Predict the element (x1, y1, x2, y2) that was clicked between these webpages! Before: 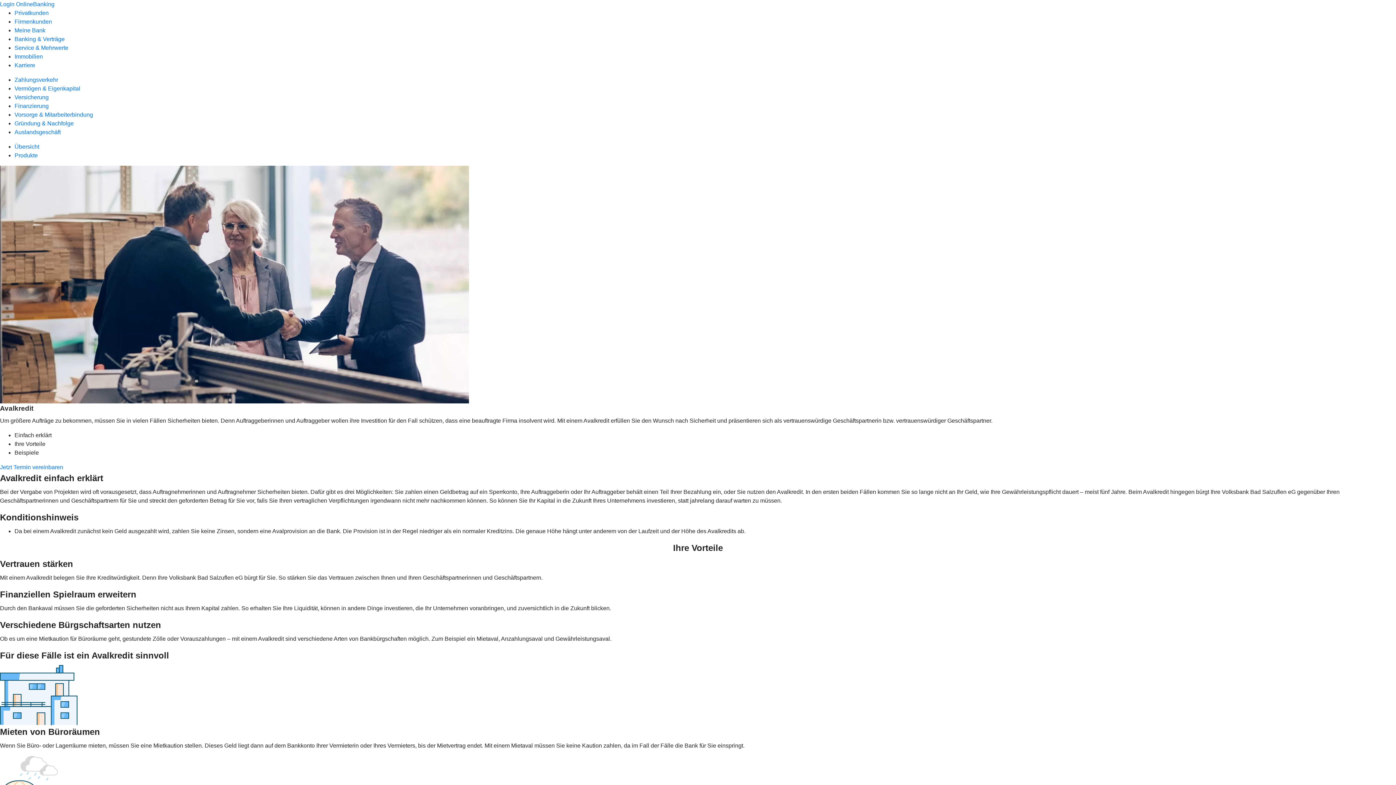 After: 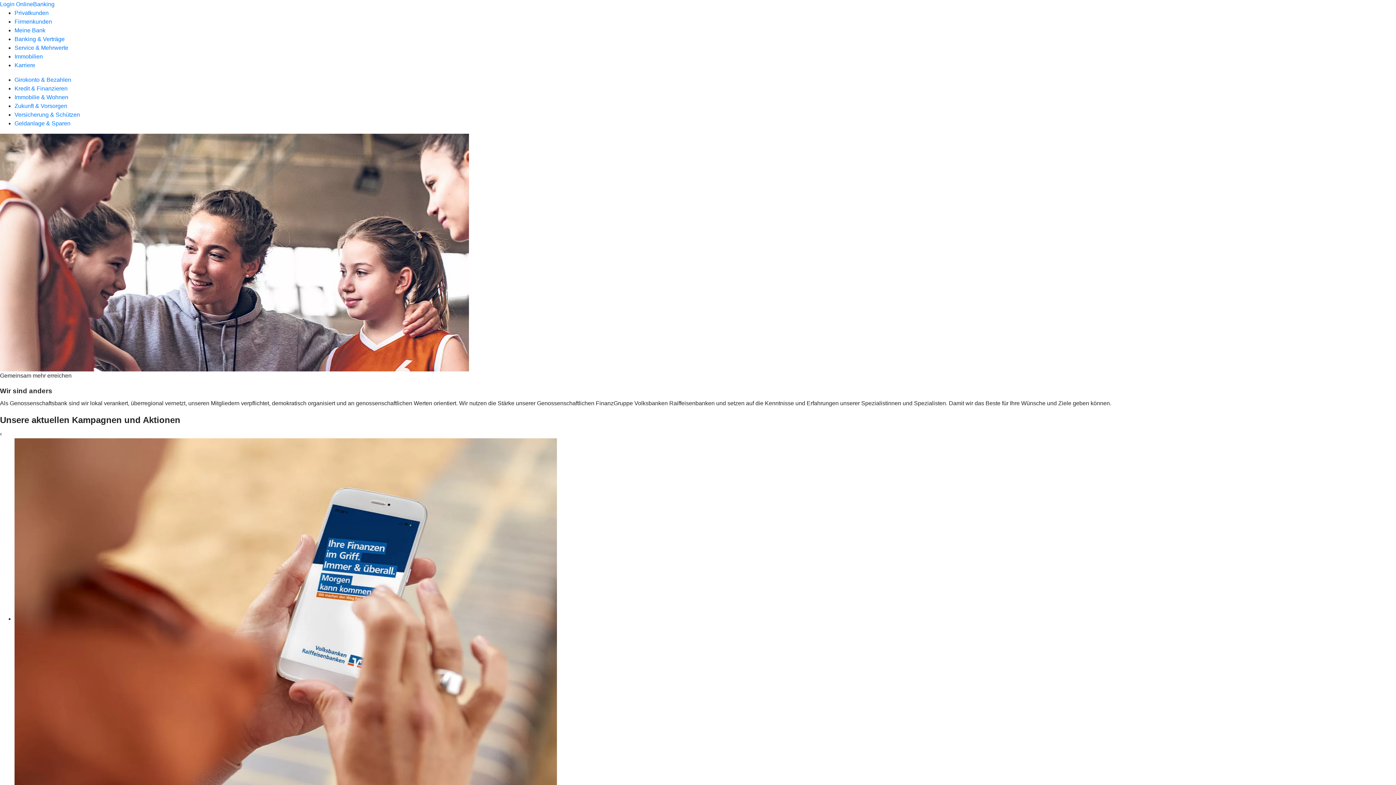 Action: bbox: (14, 9, 48, 16) label: Privatkunden